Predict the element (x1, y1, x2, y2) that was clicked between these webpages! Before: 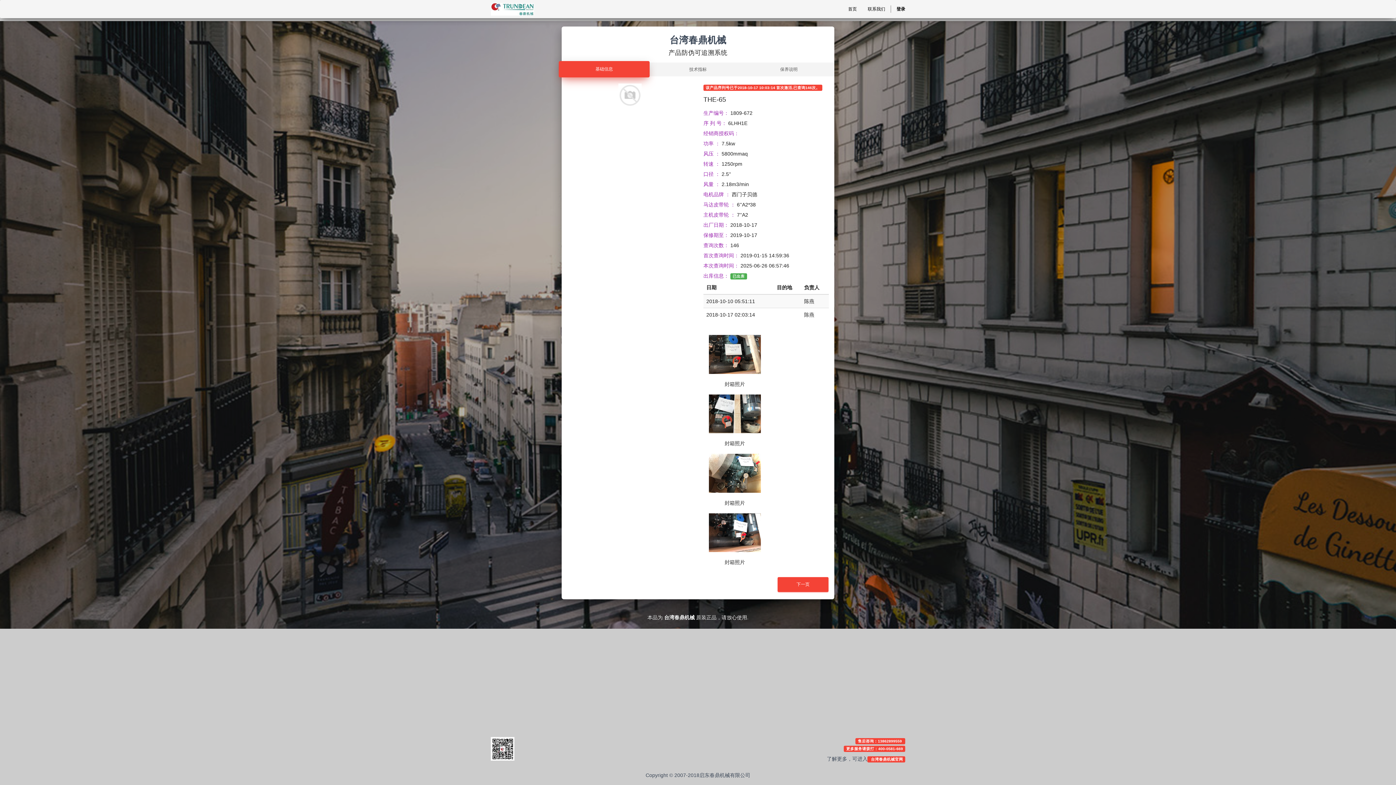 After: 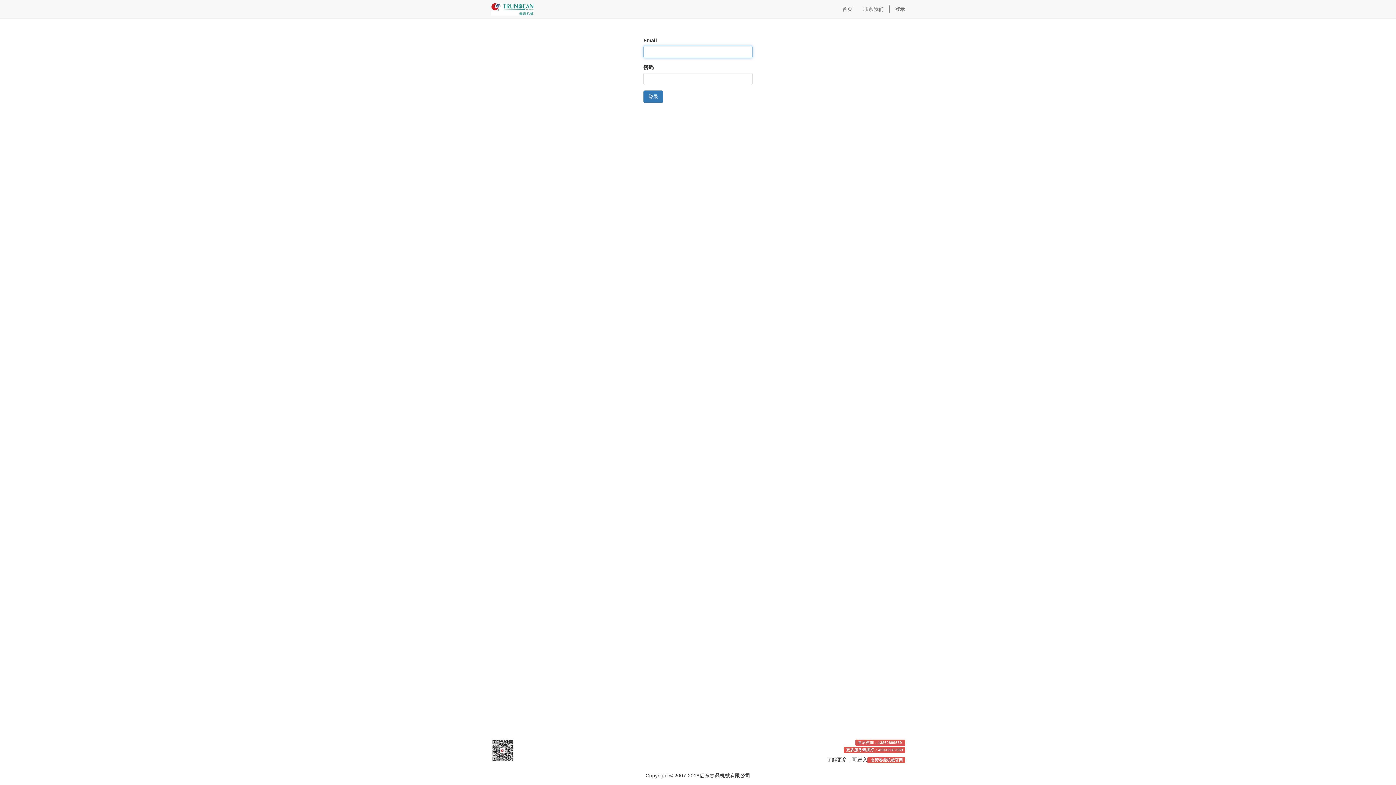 Action: bbox: (891, 0, 910, 18) label: 登录